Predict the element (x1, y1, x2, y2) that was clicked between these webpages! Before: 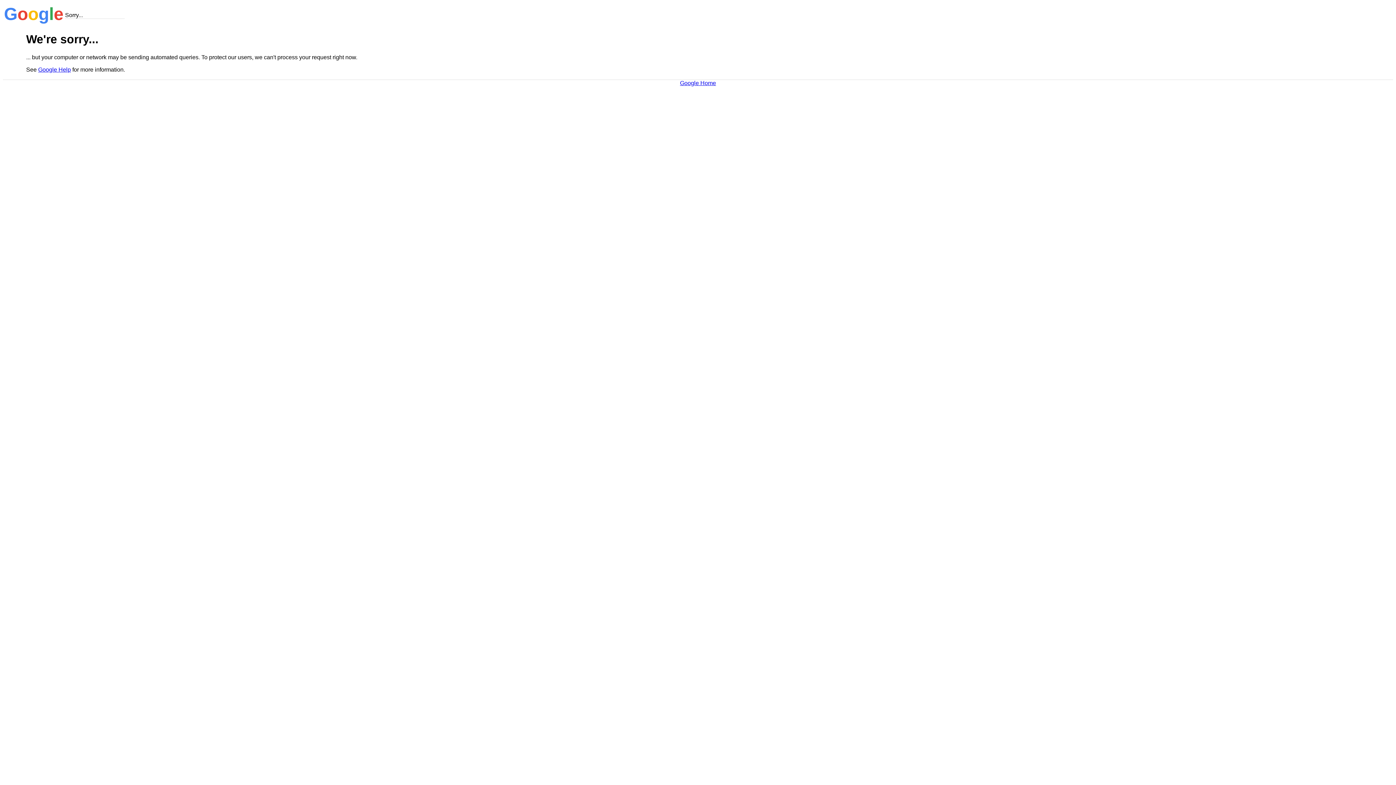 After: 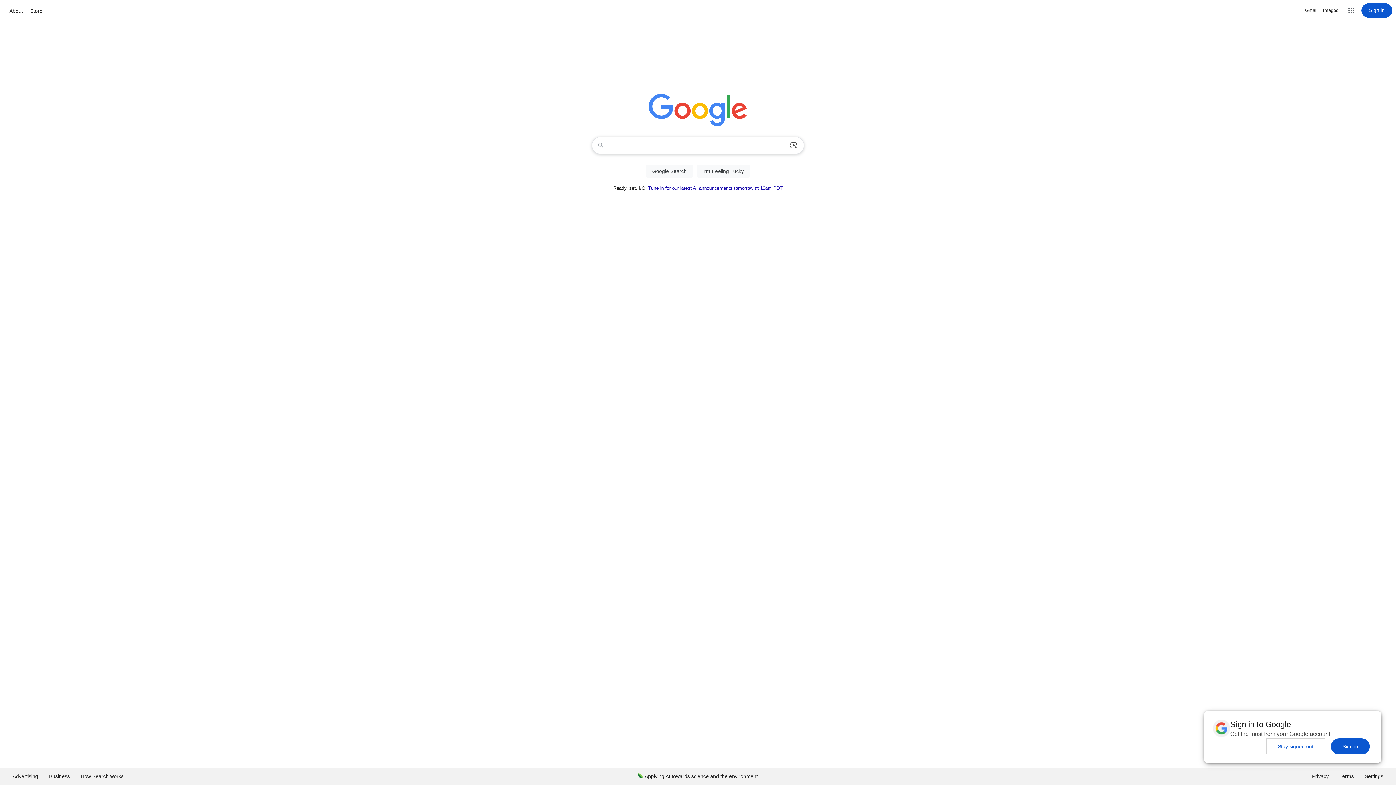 Action: label: Google Home bbox: (680, 79, 716, 86)